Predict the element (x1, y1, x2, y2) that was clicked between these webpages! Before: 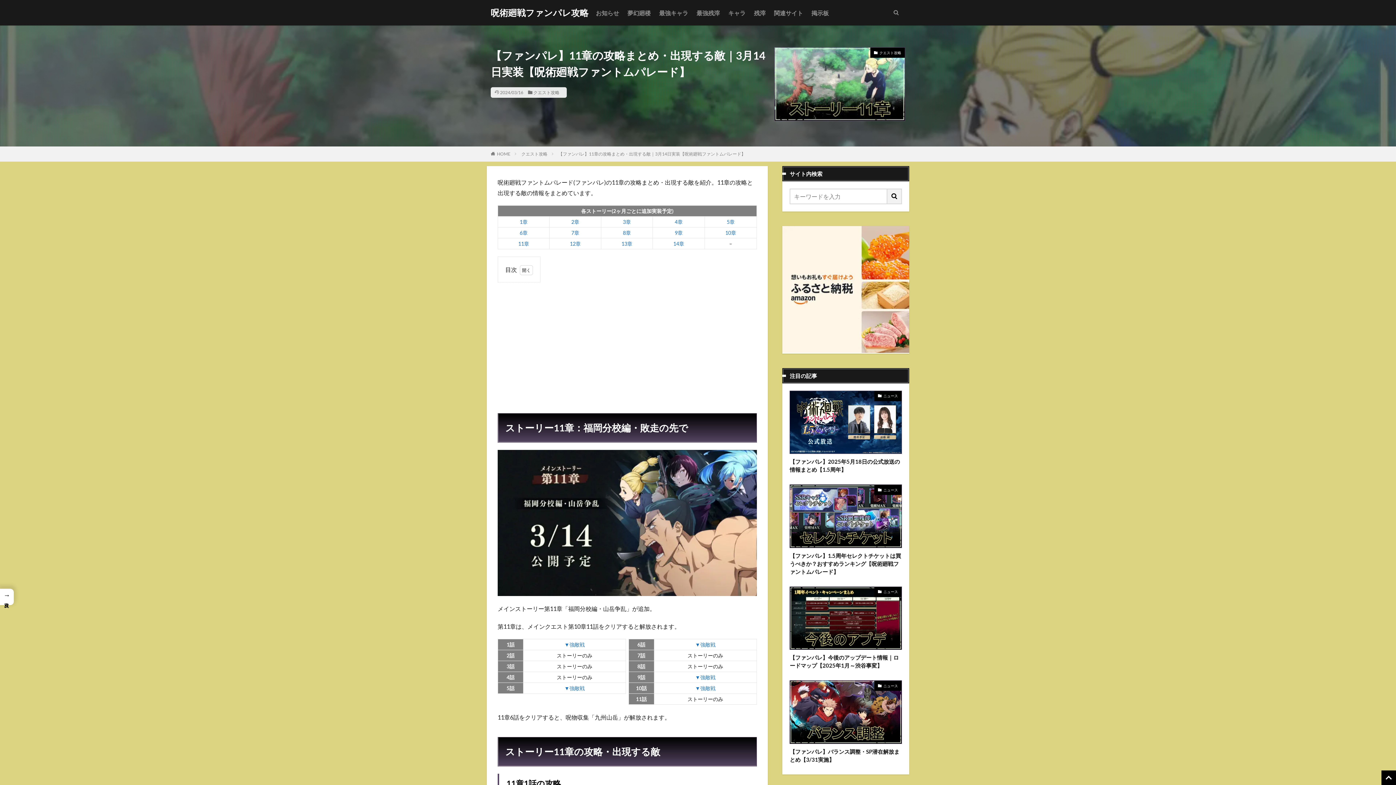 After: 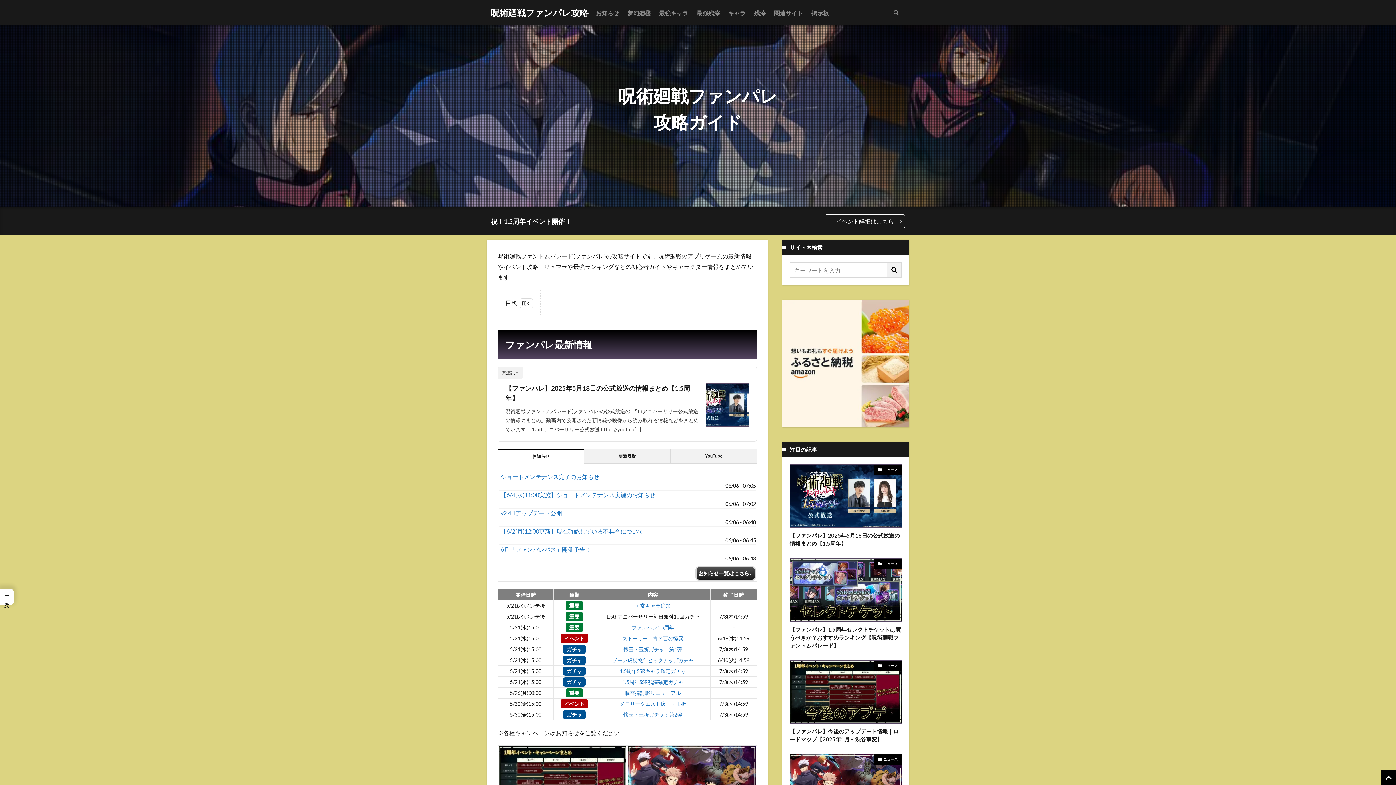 Action: bbox: (497, 151, 510, 156) label: HOME